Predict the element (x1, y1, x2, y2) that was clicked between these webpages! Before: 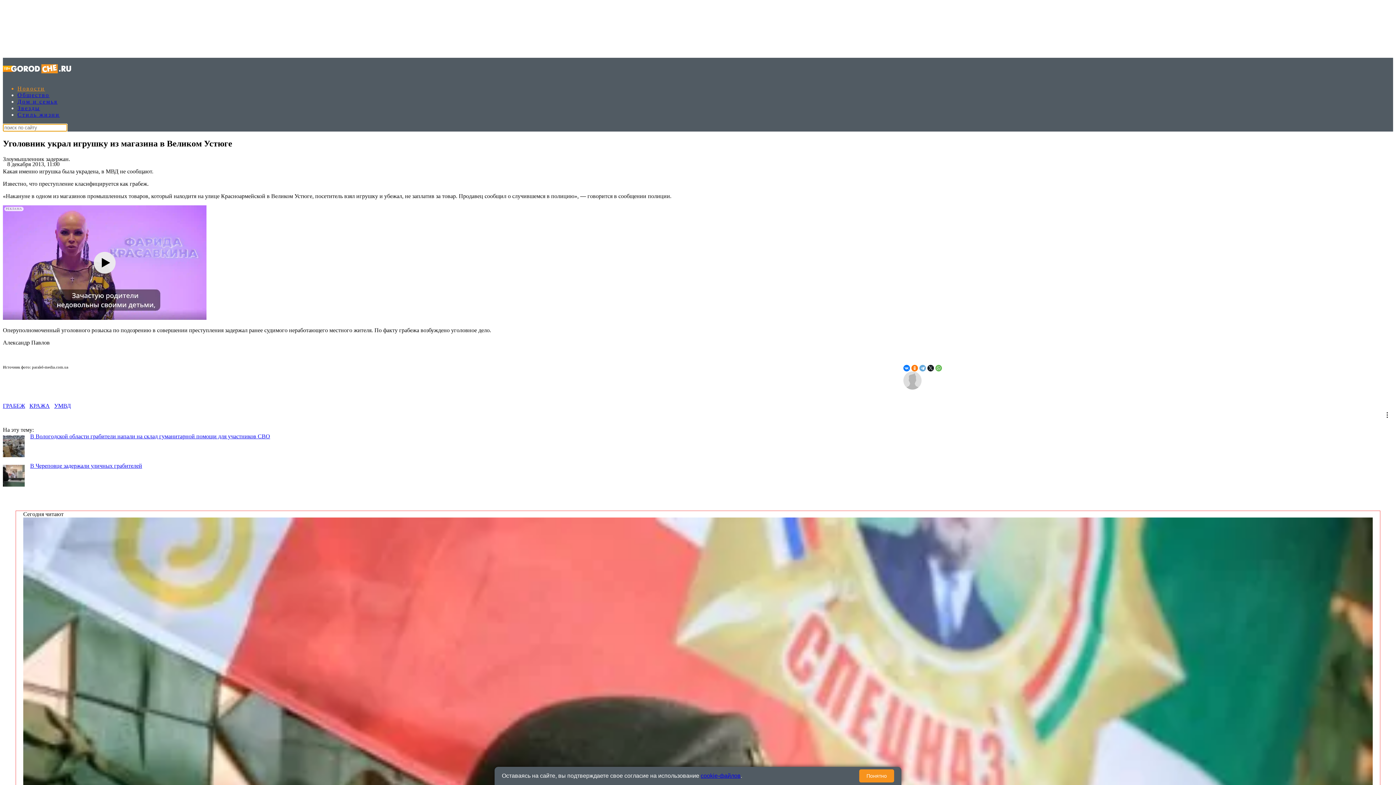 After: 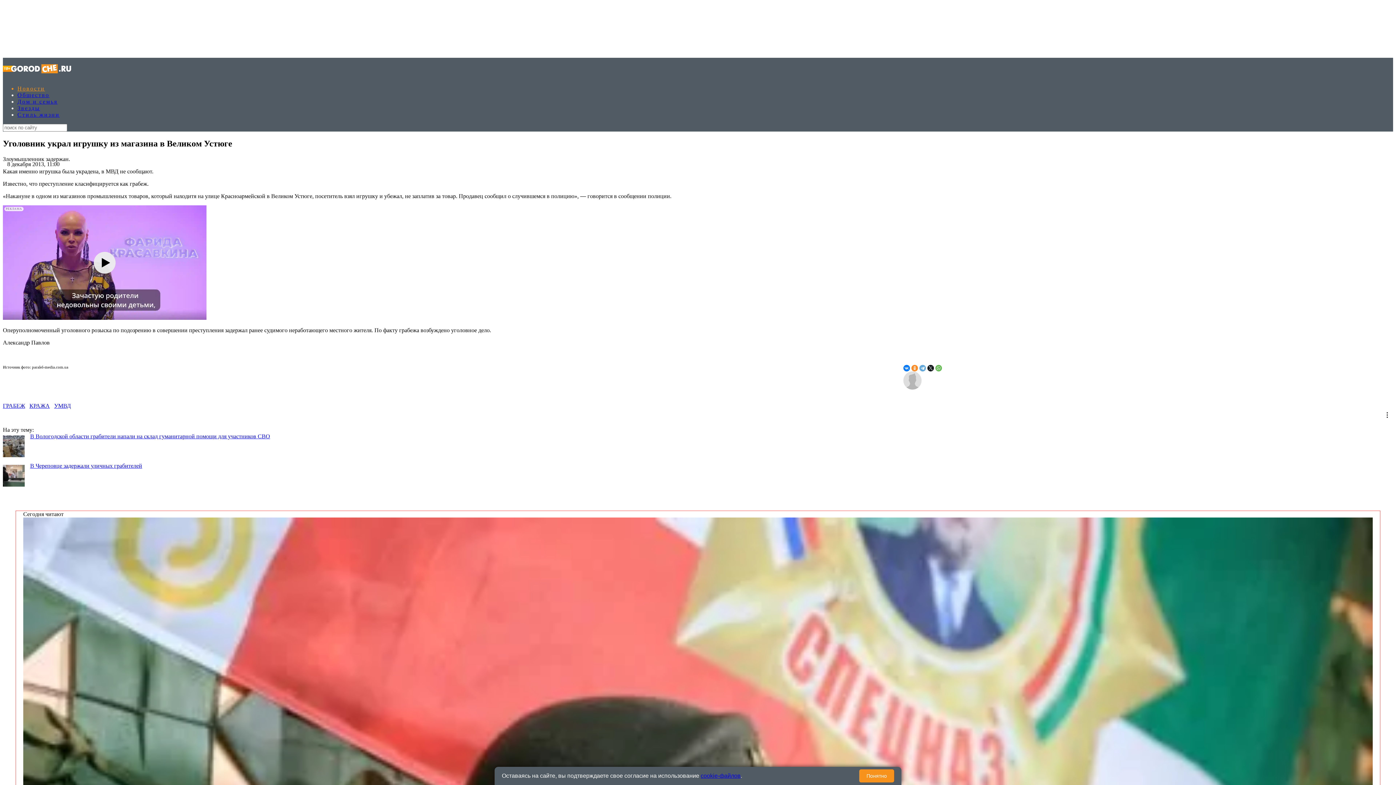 Action: bbox: (911, 365, 918, 371)